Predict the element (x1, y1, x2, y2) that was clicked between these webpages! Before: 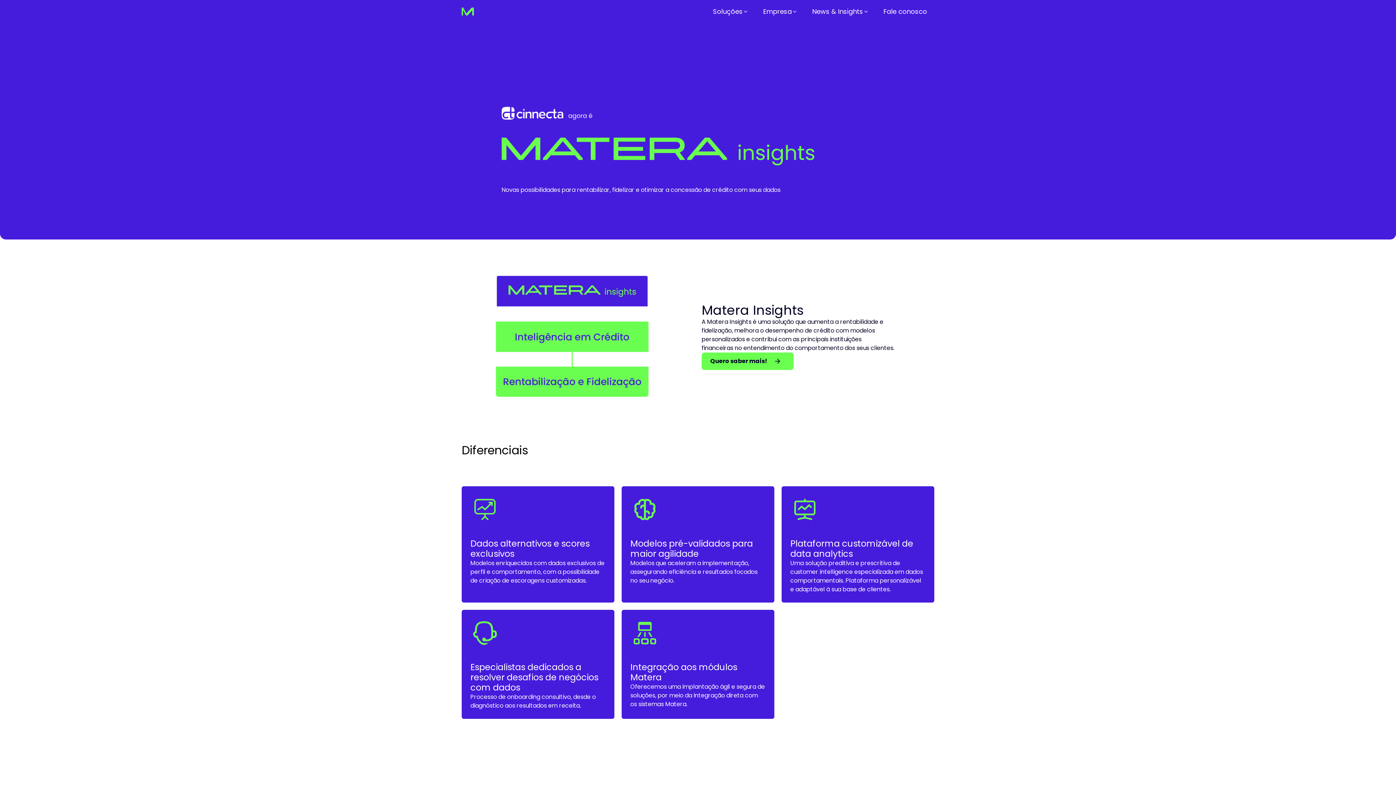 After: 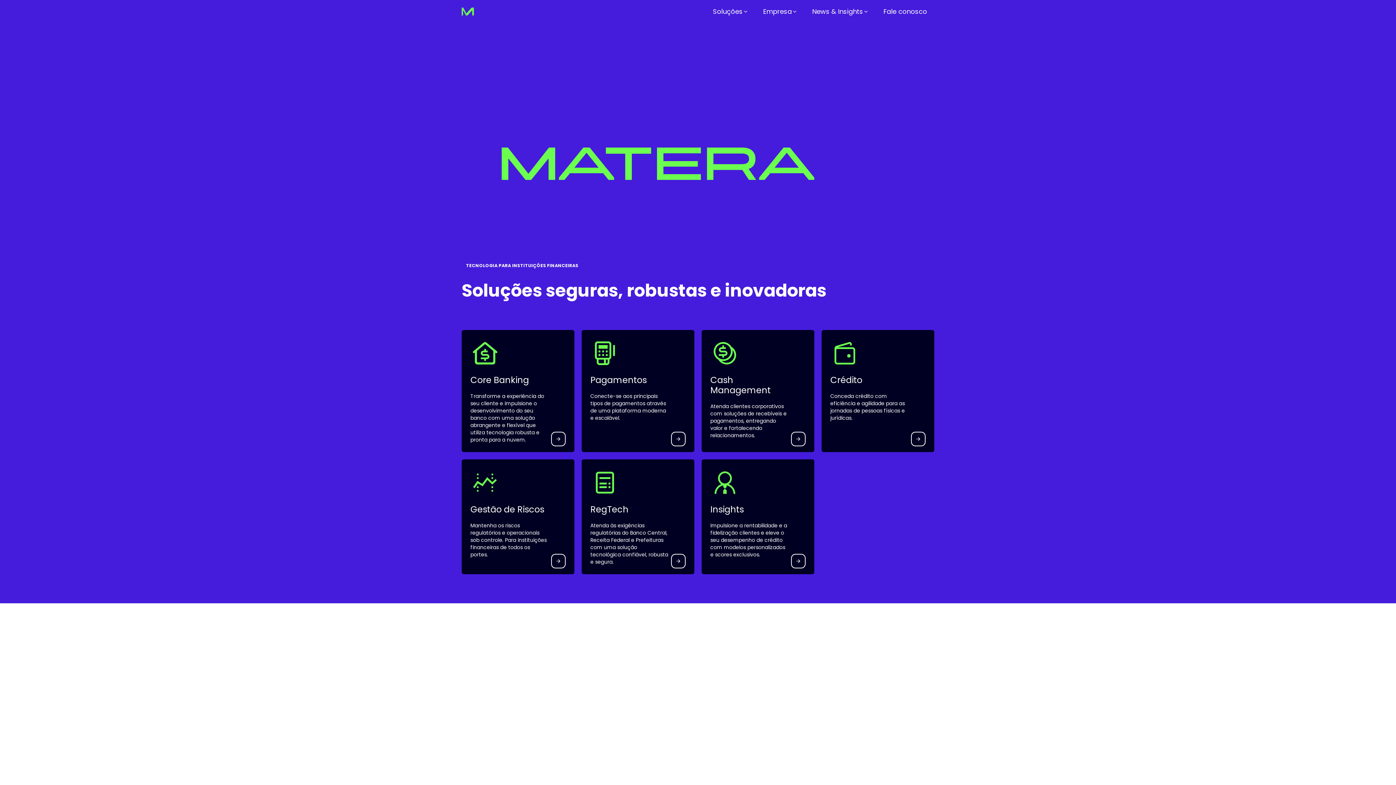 Action: bbox: (461, 7, 474, 15)